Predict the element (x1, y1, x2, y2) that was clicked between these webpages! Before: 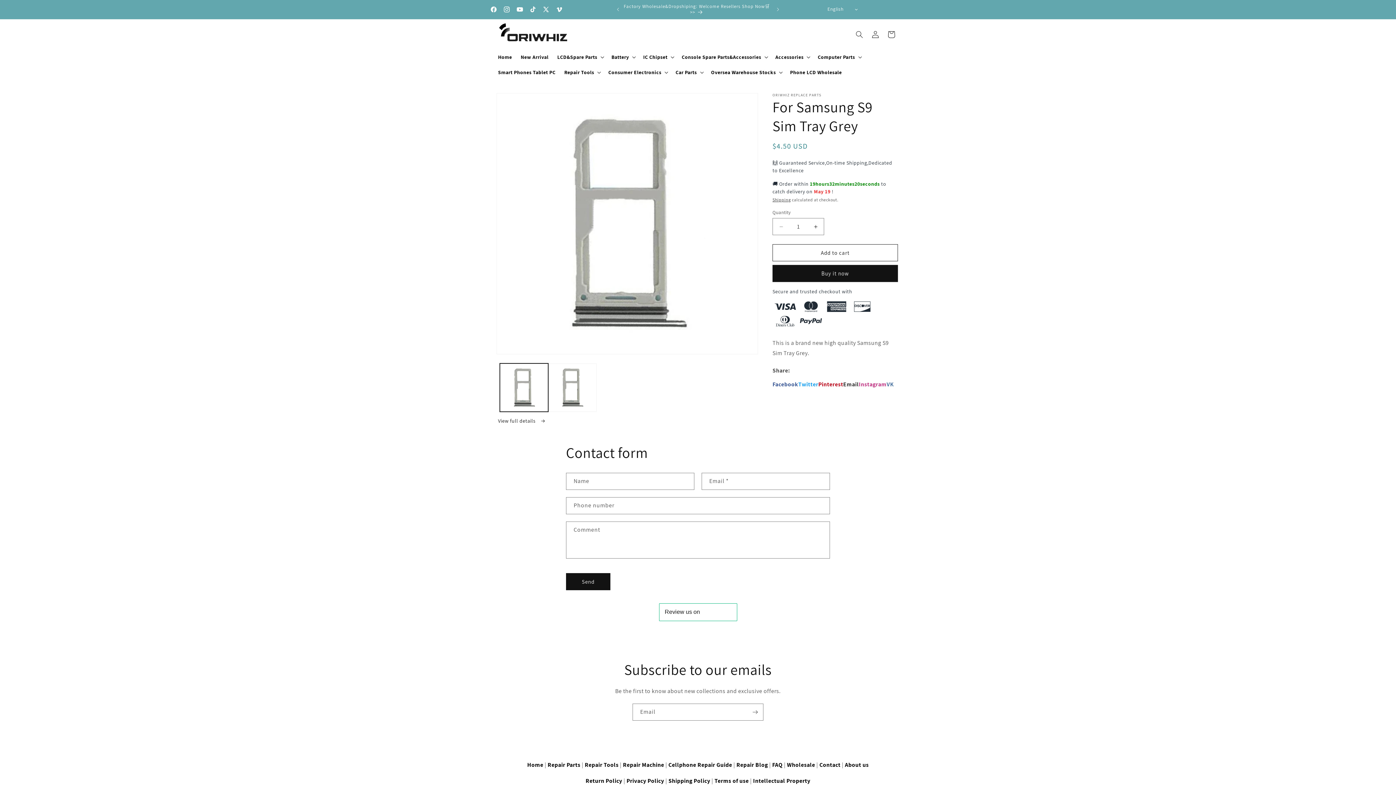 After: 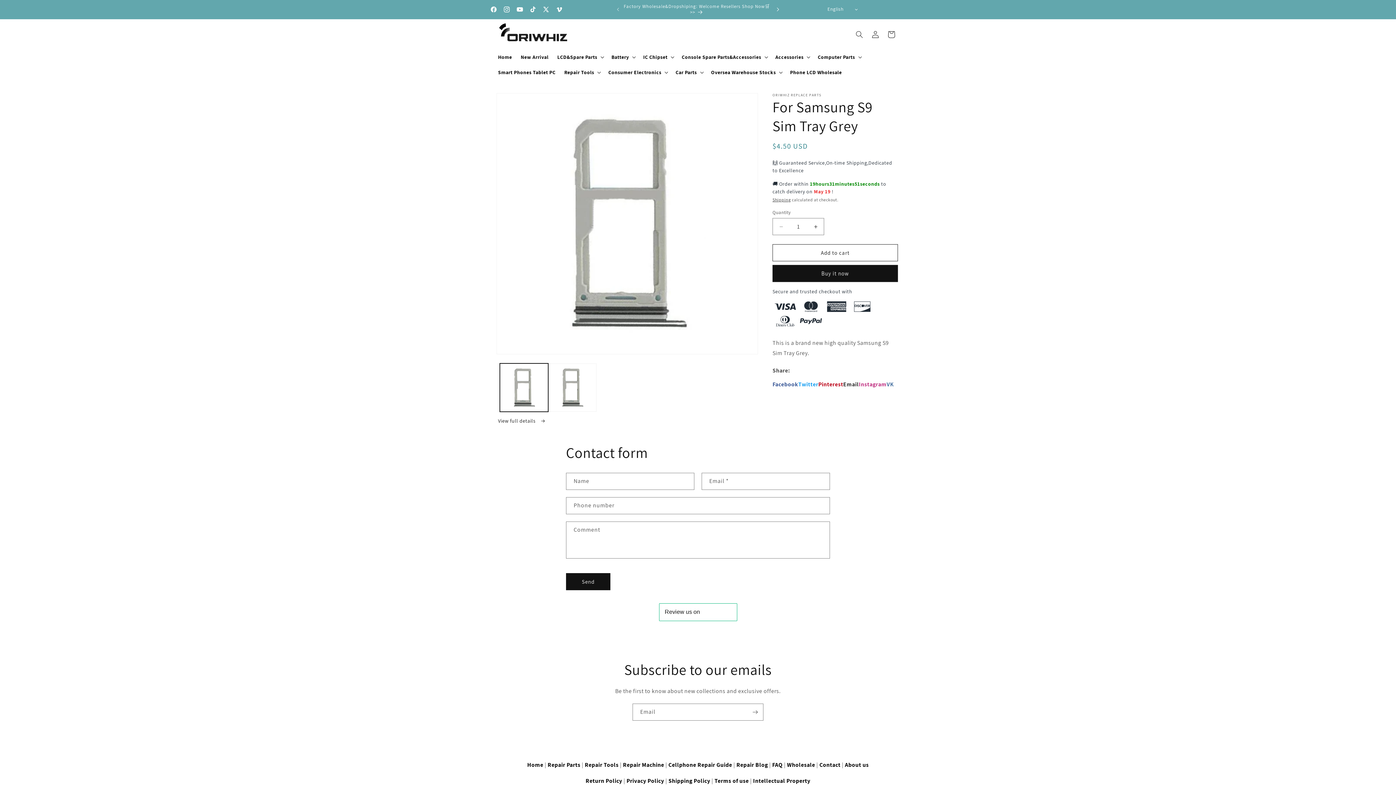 Action: bbox: (770, 2, 786, 16) label: Next announcement